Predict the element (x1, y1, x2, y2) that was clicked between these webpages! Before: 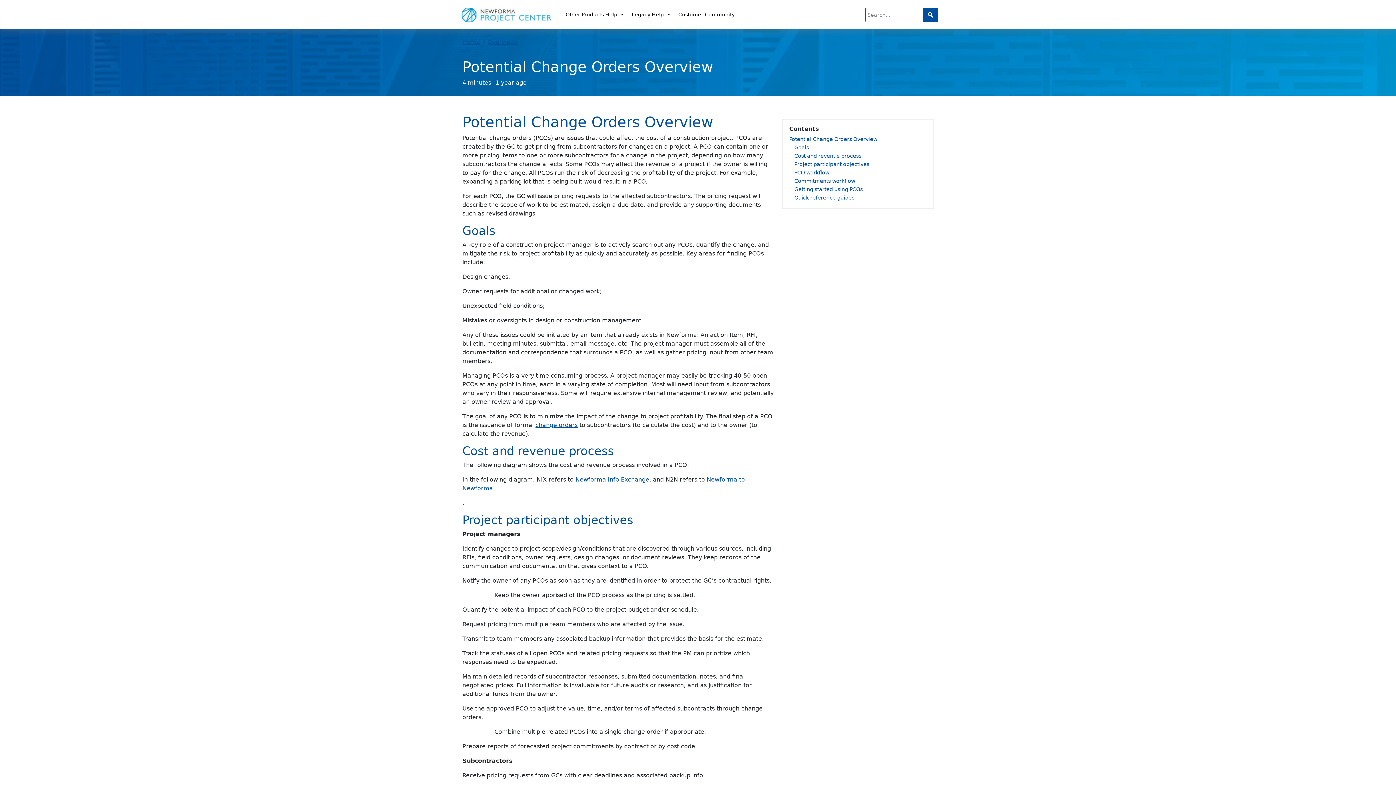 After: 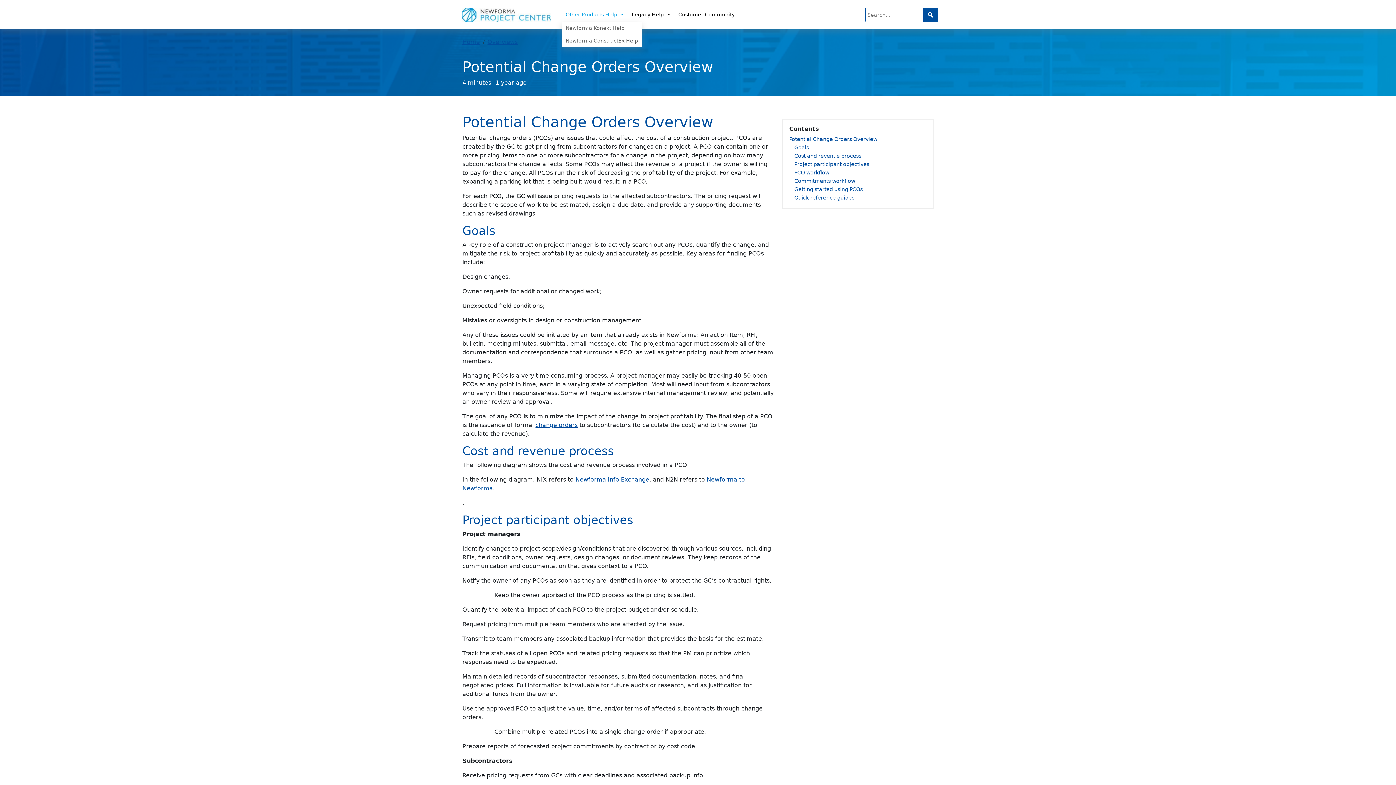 Action: bbox: (562, 7, 628, 21) label: Other Products Help